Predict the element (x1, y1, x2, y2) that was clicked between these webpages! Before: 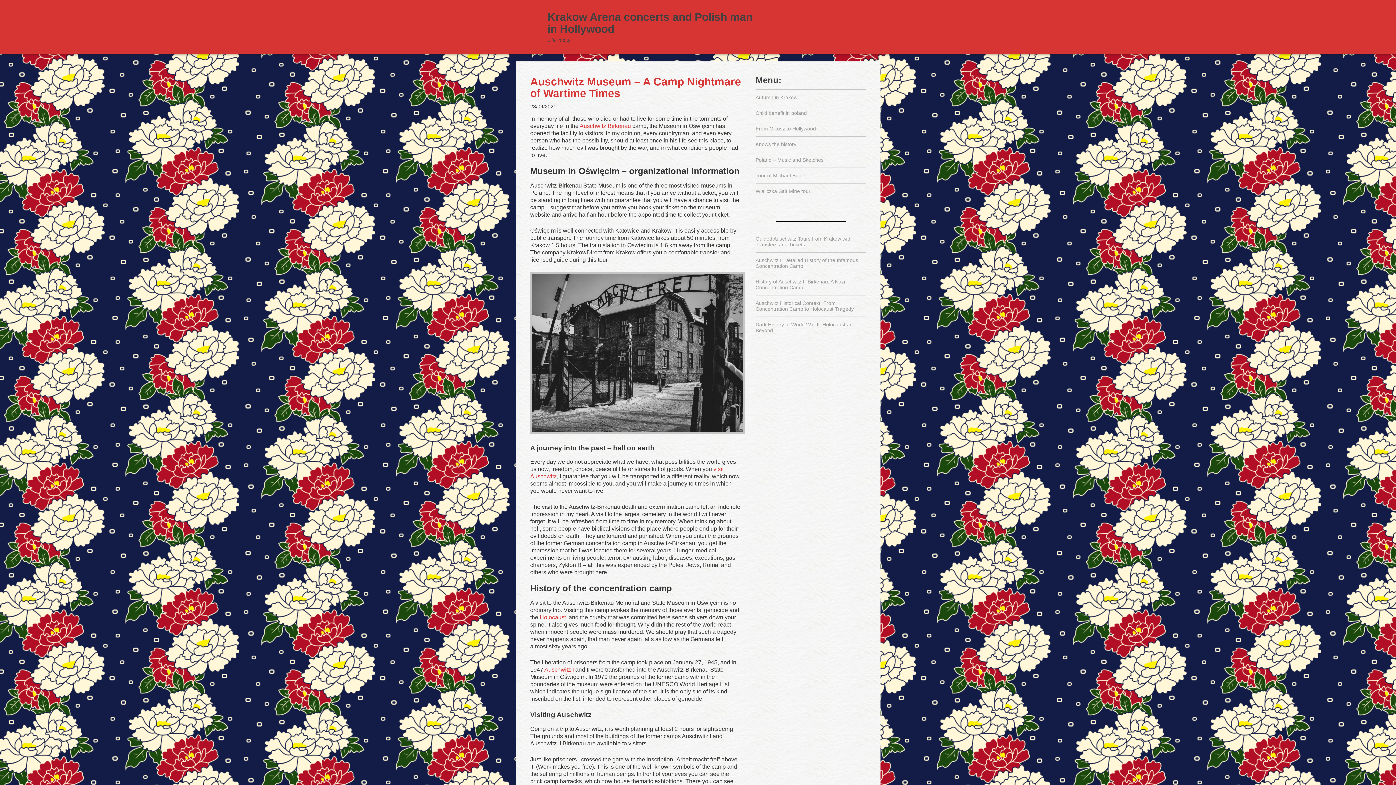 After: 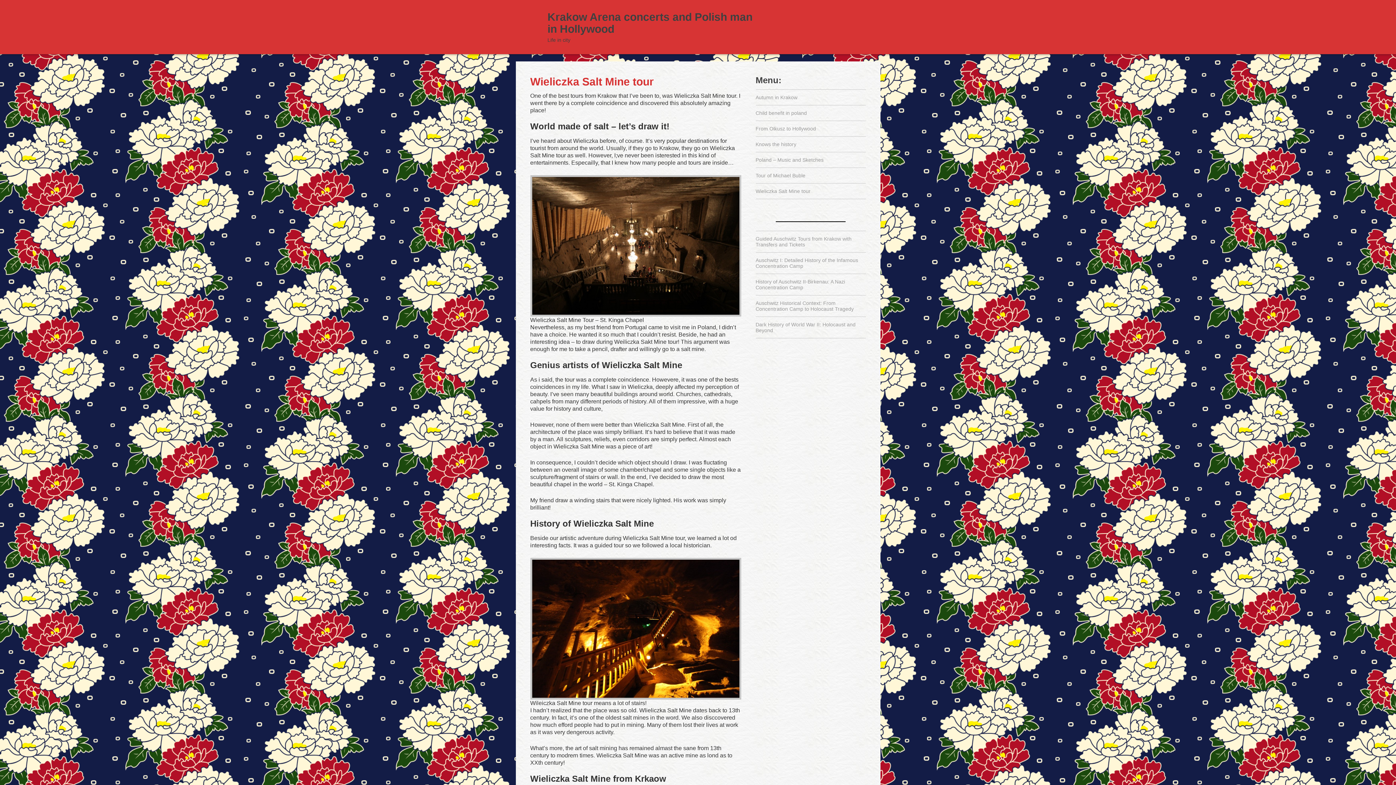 Action: label: Wieliczka Salt Mine tour bbox: (755, 188, 810, 194)